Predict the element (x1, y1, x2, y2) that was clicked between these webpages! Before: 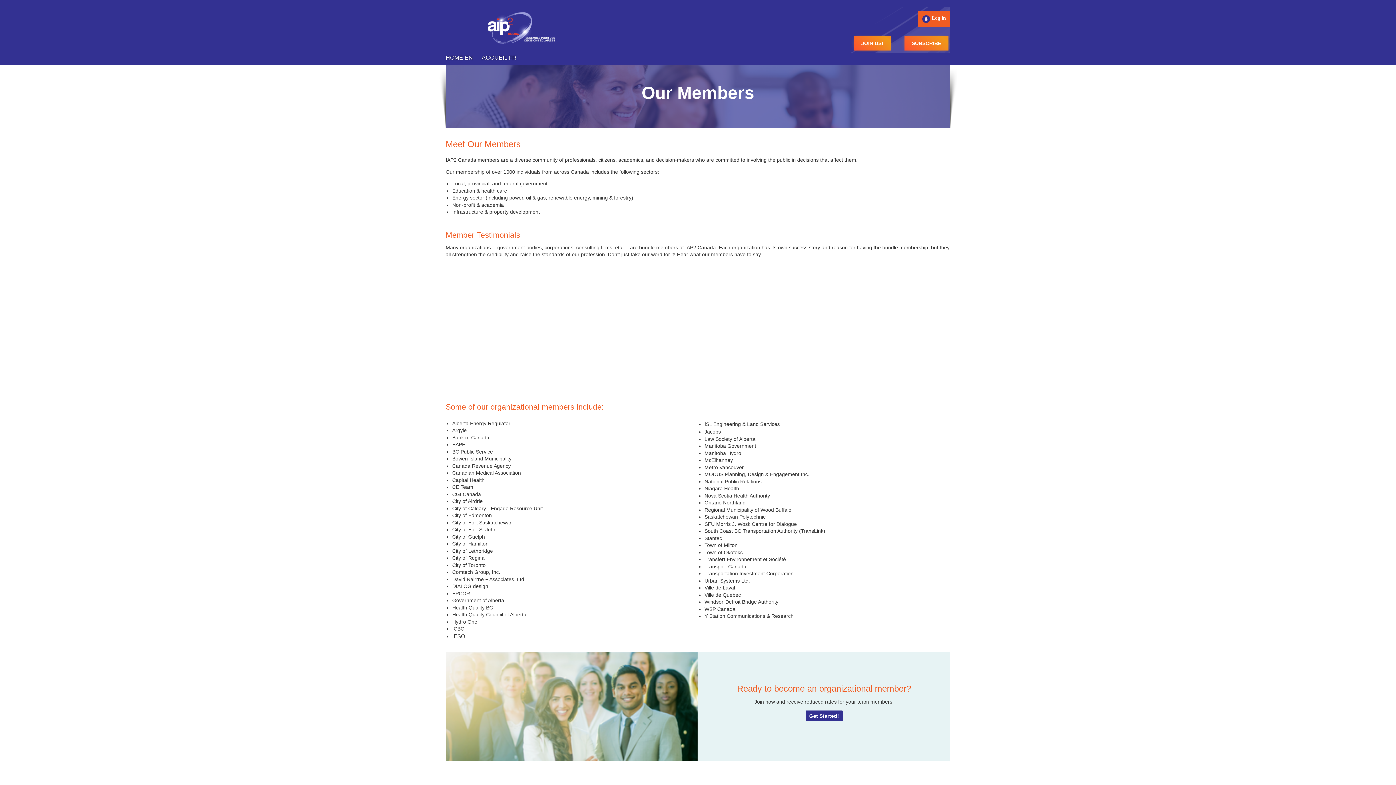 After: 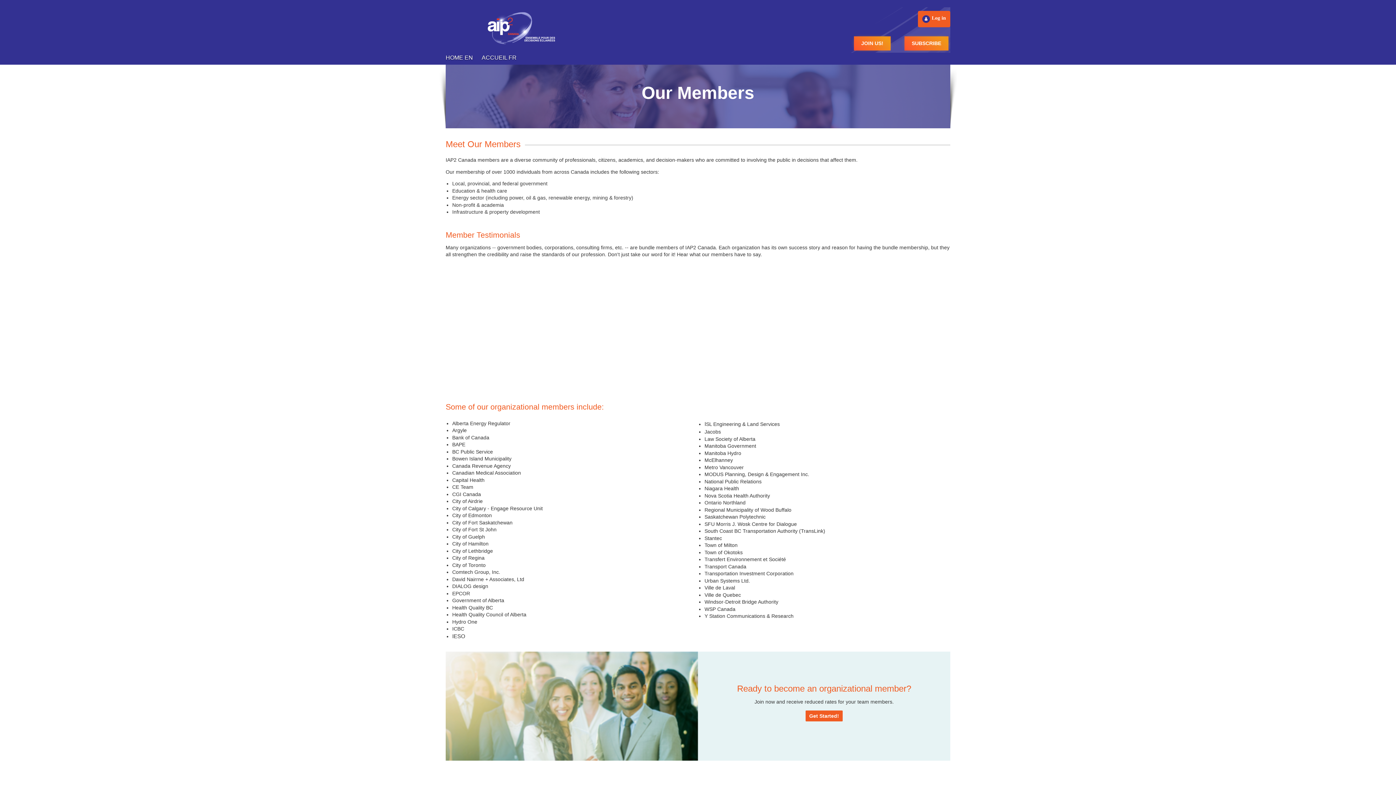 Action: label: Get Started! bbox: (805, 710, 842, 721)